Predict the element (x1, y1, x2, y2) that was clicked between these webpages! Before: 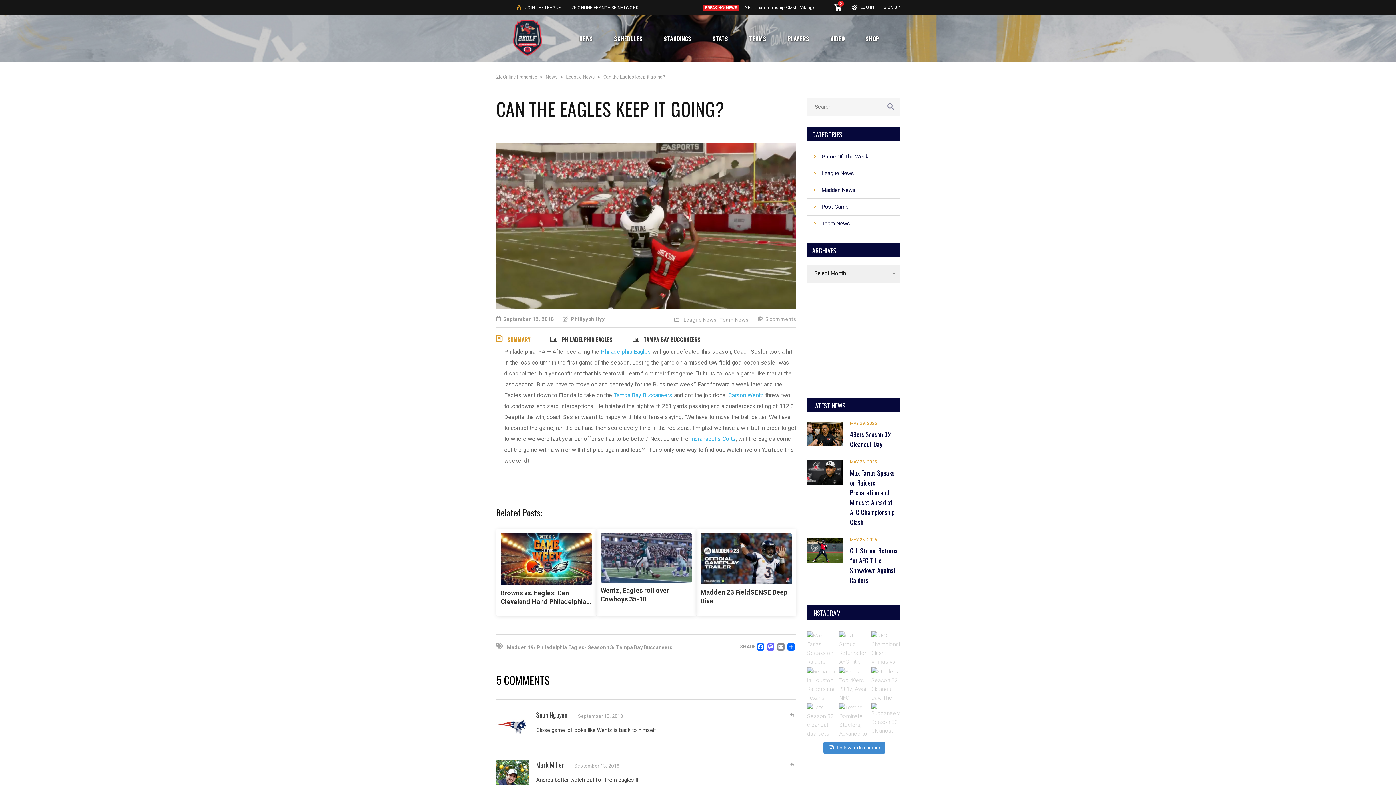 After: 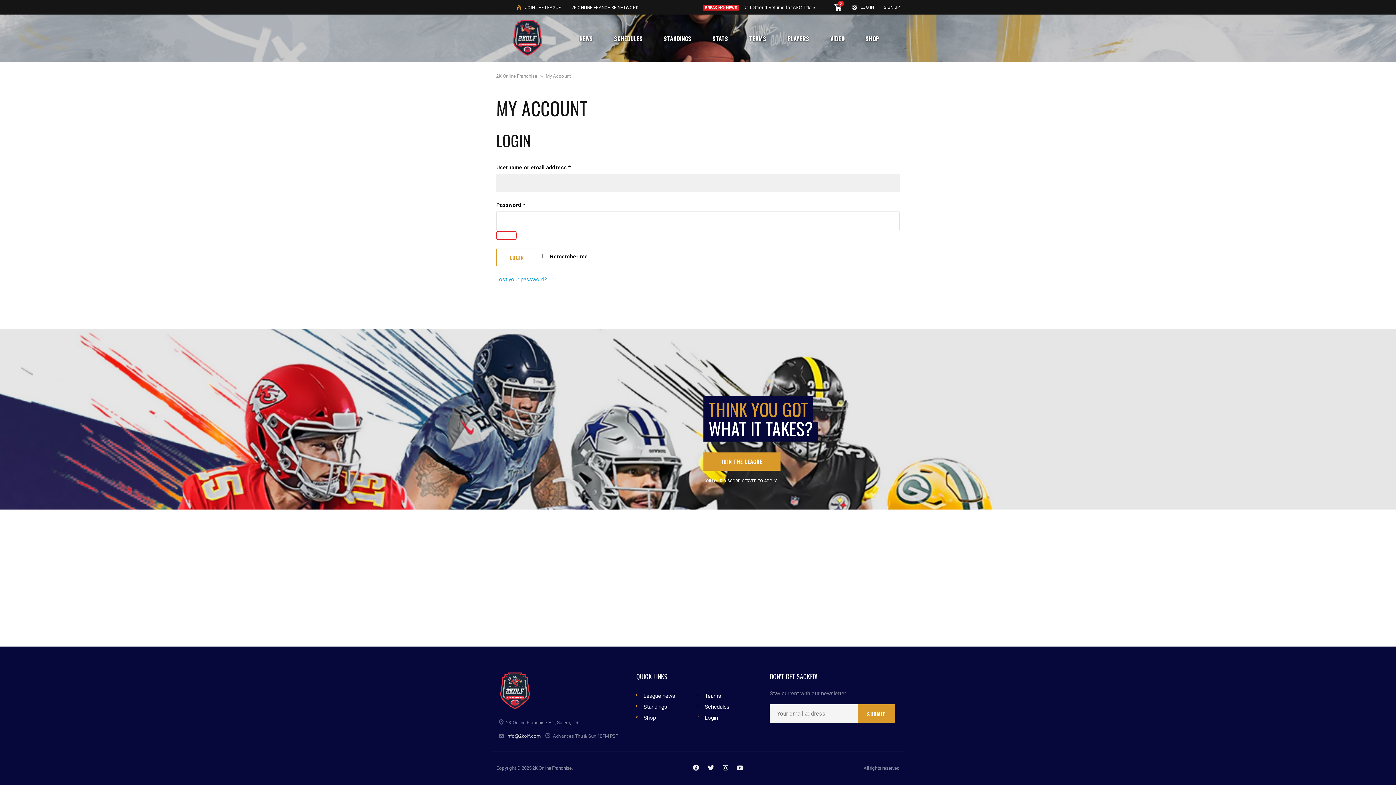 Action: label: LOG IN bbox: (860, 2, 874, 11)